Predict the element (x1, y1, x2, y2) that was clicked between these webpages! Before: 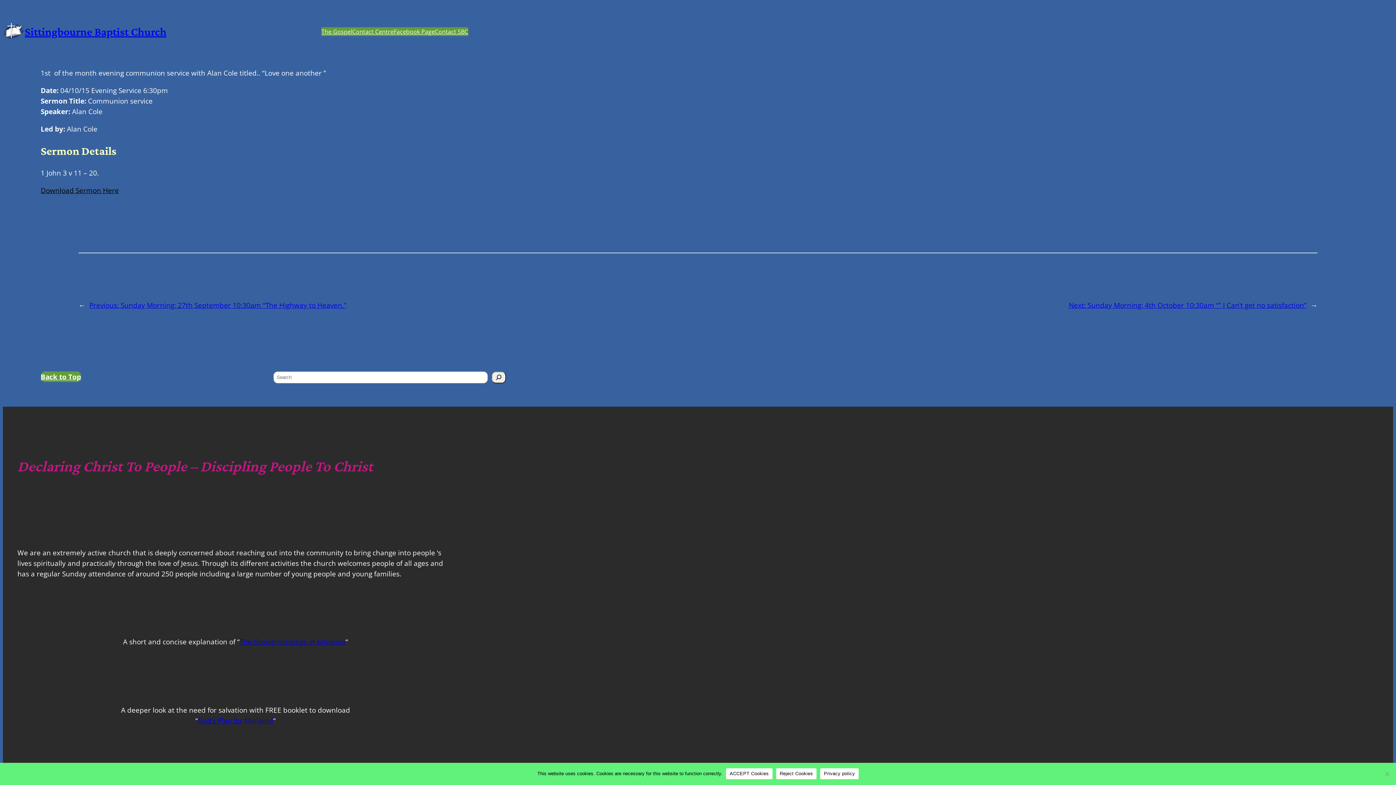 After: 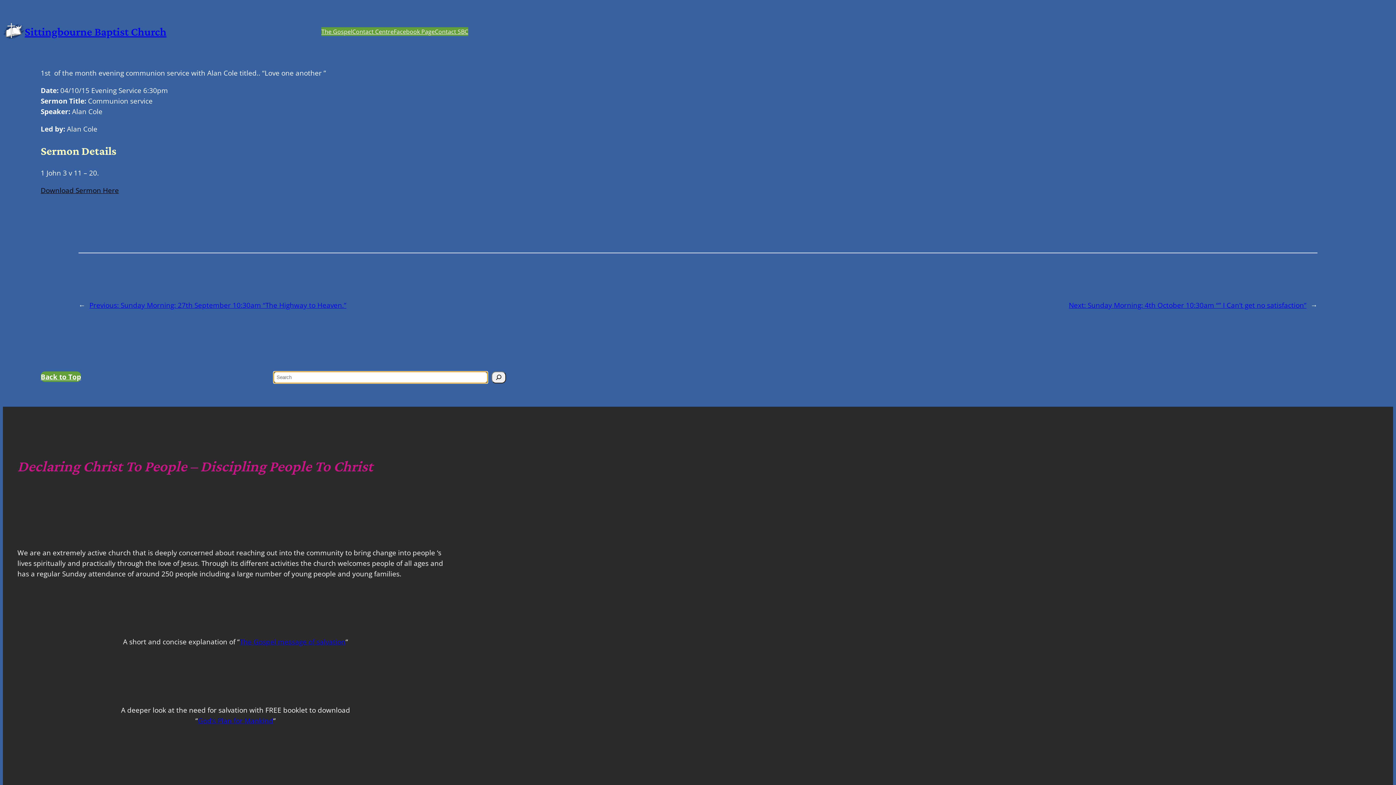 Action: bbox: (491, 371, 506, 383) label: Search